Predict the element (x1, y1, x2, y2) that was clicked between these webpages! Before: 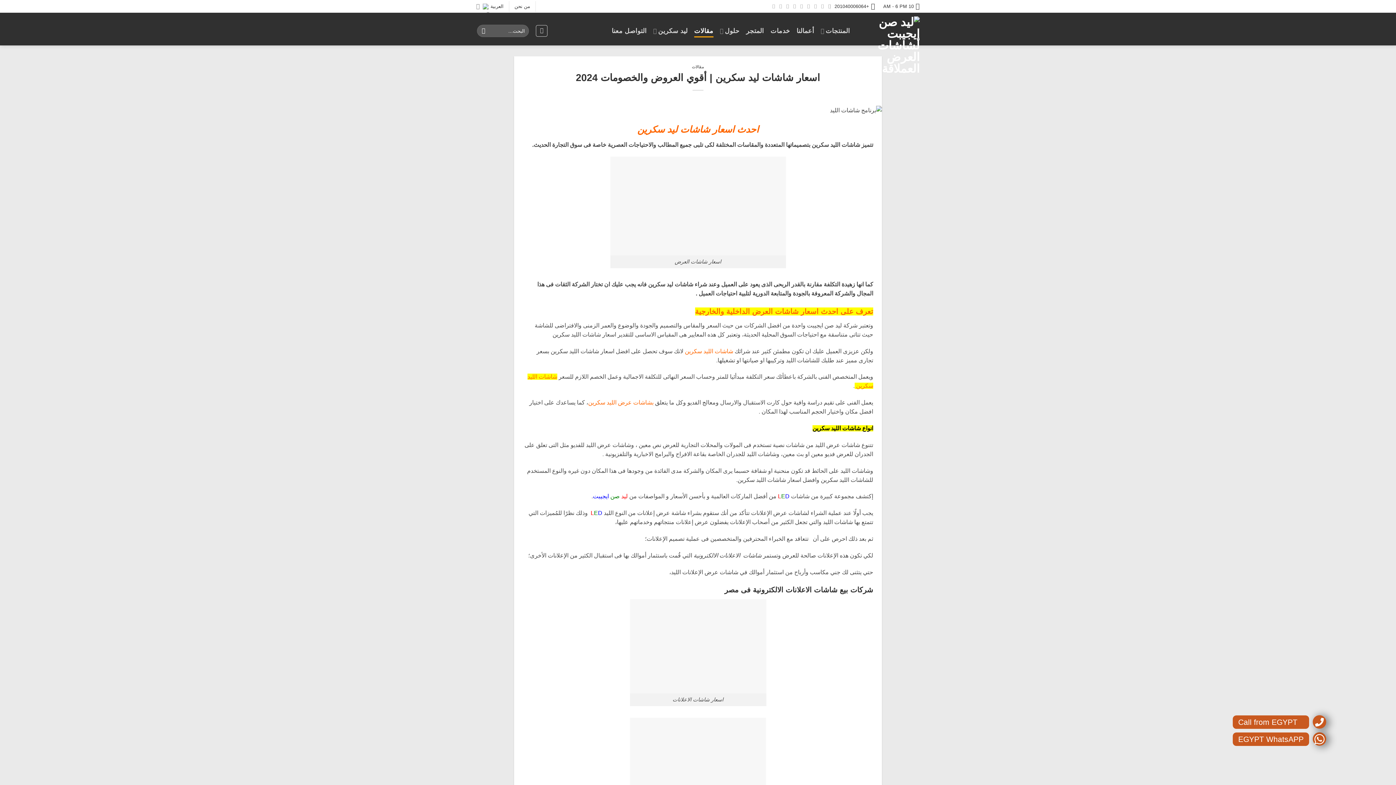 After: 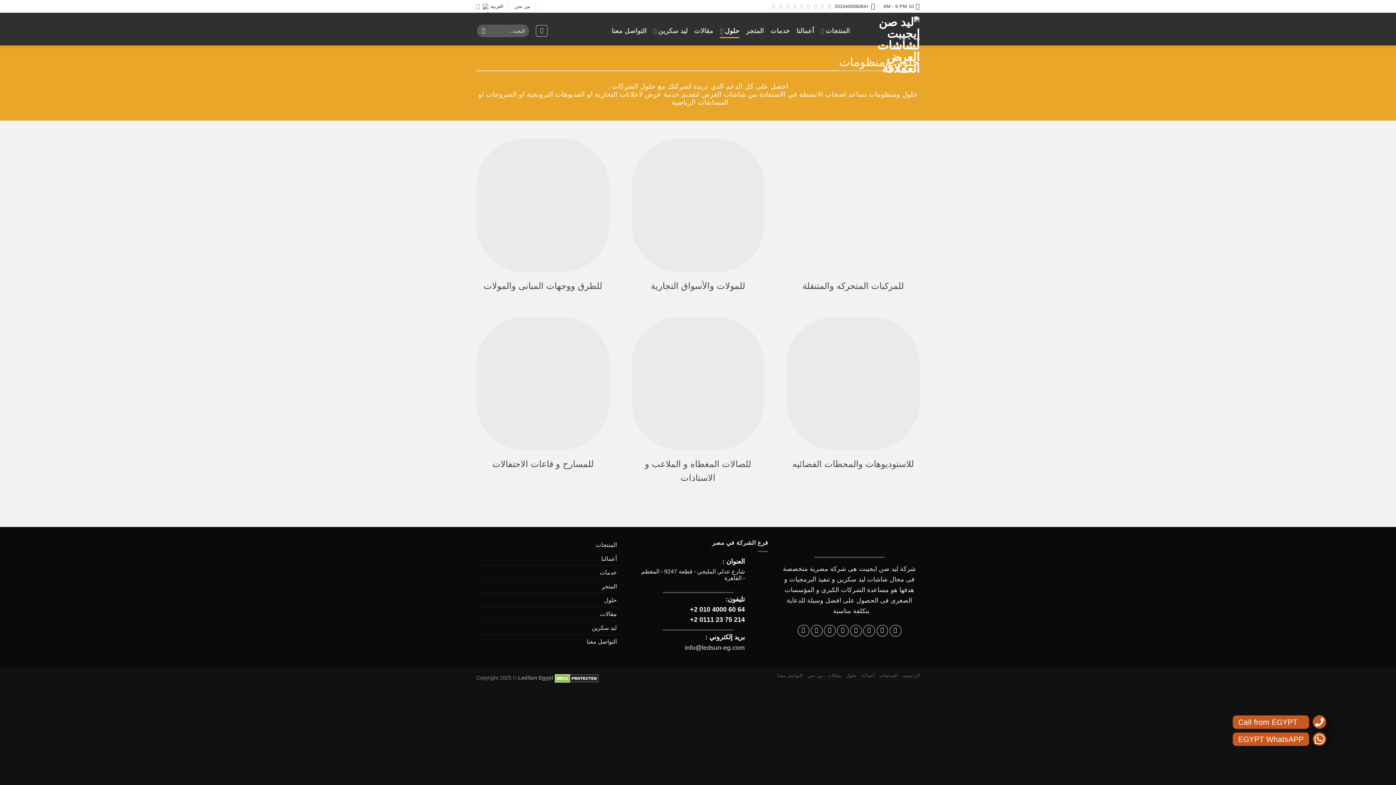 Action: bbox: (720, 23, 739, 38) label: حلول